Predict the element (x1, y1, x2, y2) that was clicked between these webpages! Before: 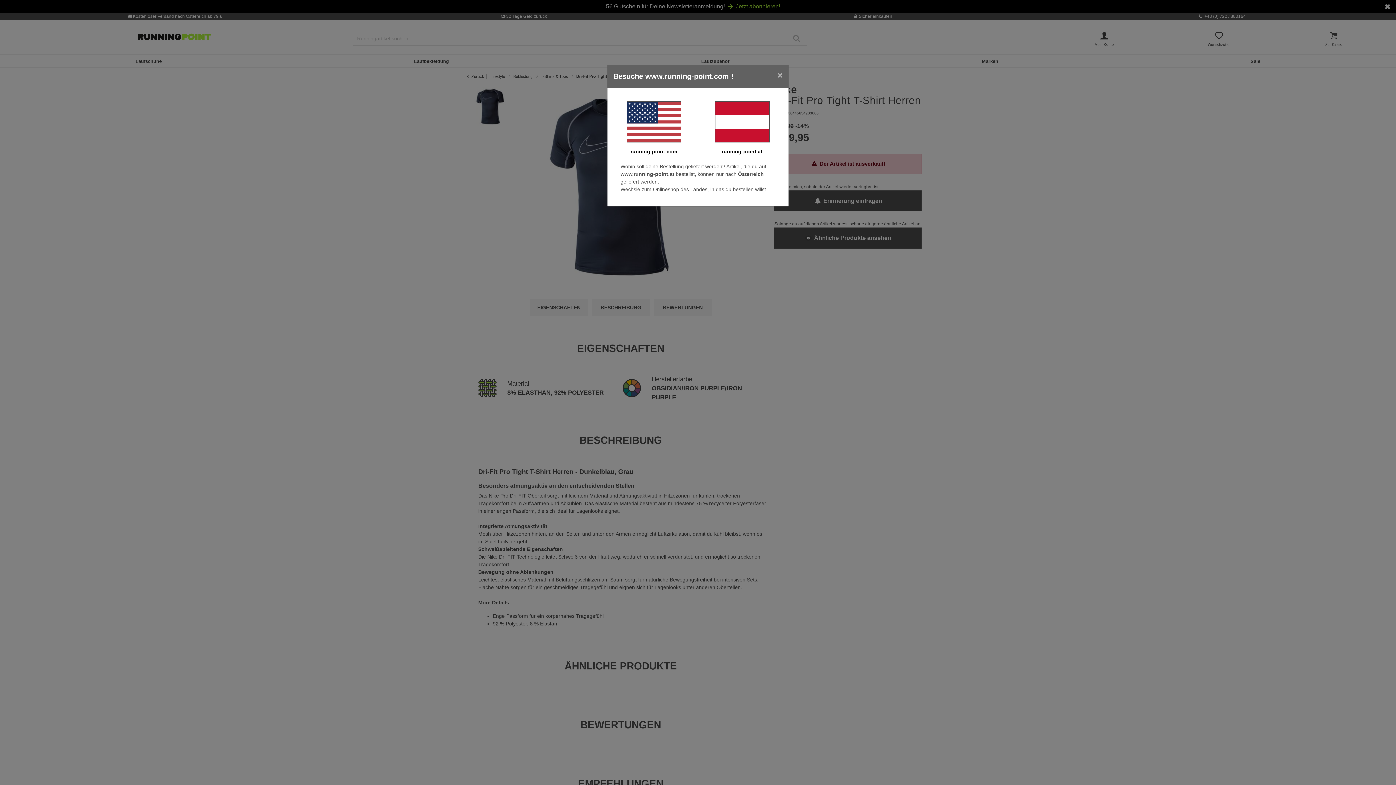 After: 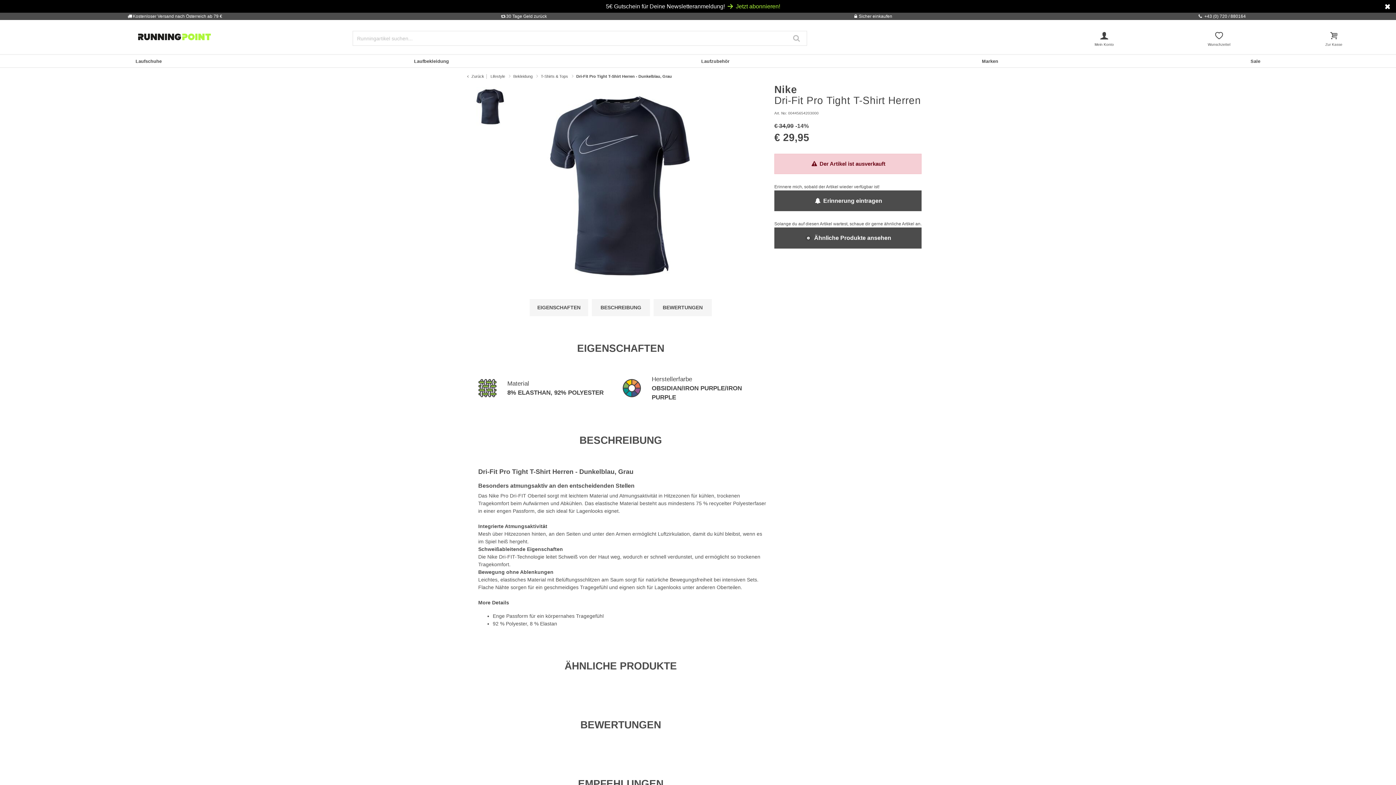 Action: bbox: (701, 101, 782, 142)